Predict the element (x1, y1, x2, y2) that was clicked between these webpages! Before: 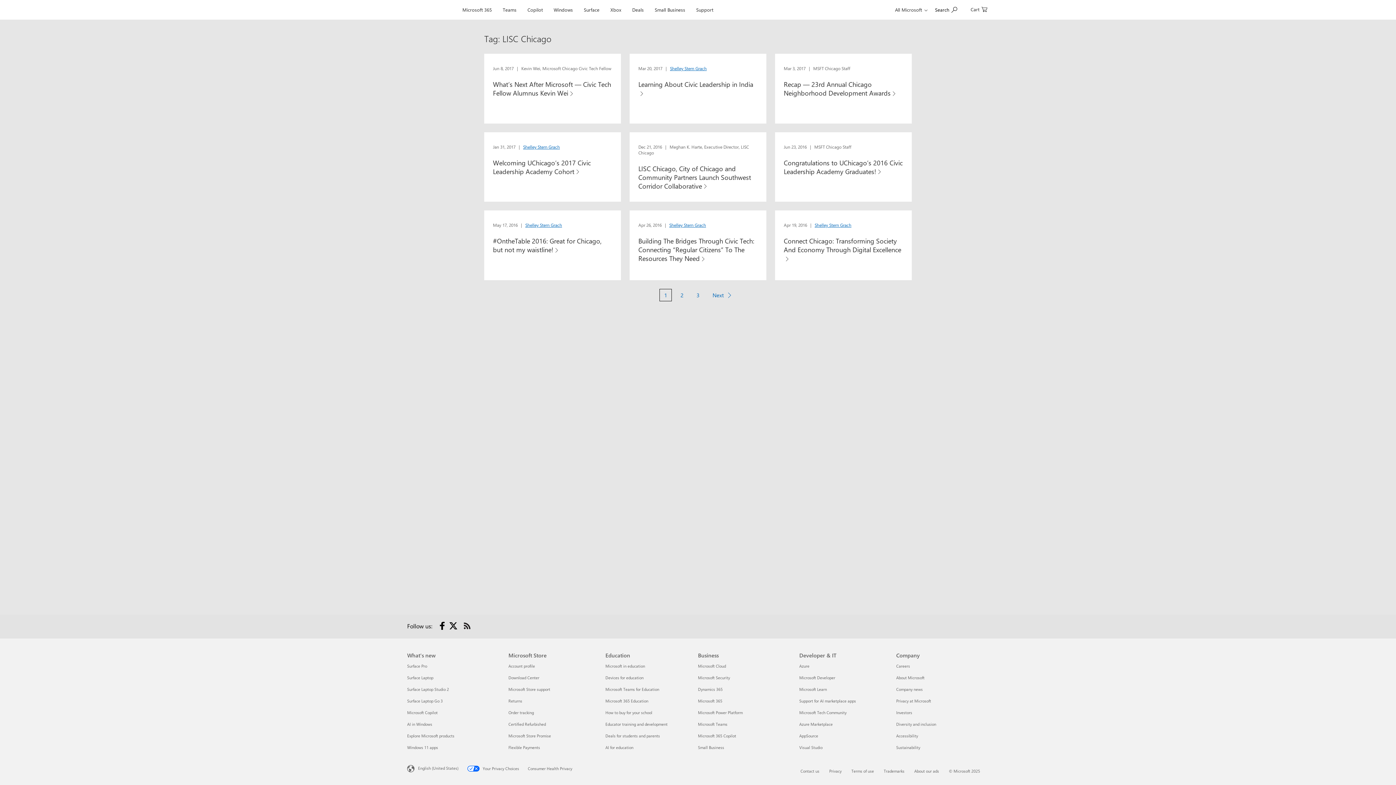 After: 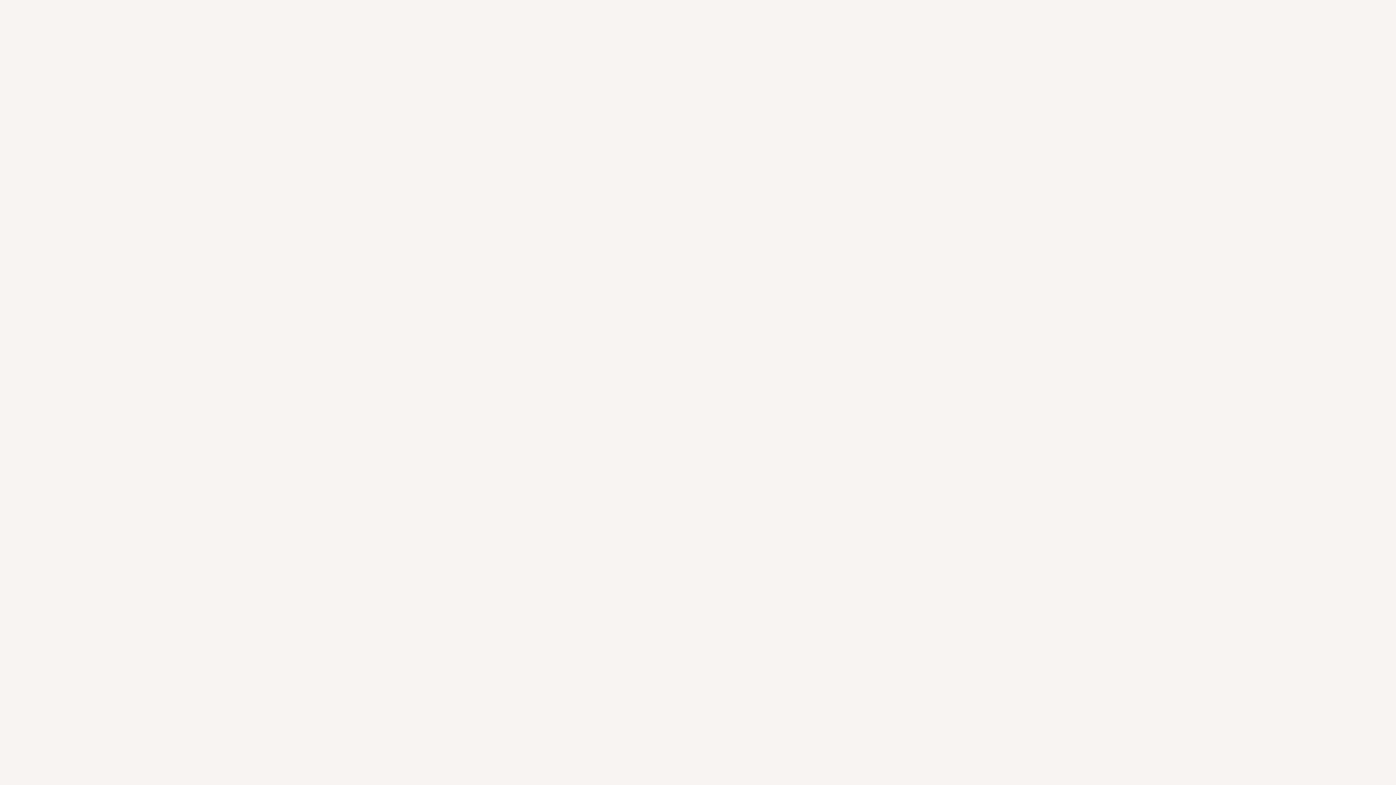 Action: label: Copilot bbox: (524, 0, 546, 17)